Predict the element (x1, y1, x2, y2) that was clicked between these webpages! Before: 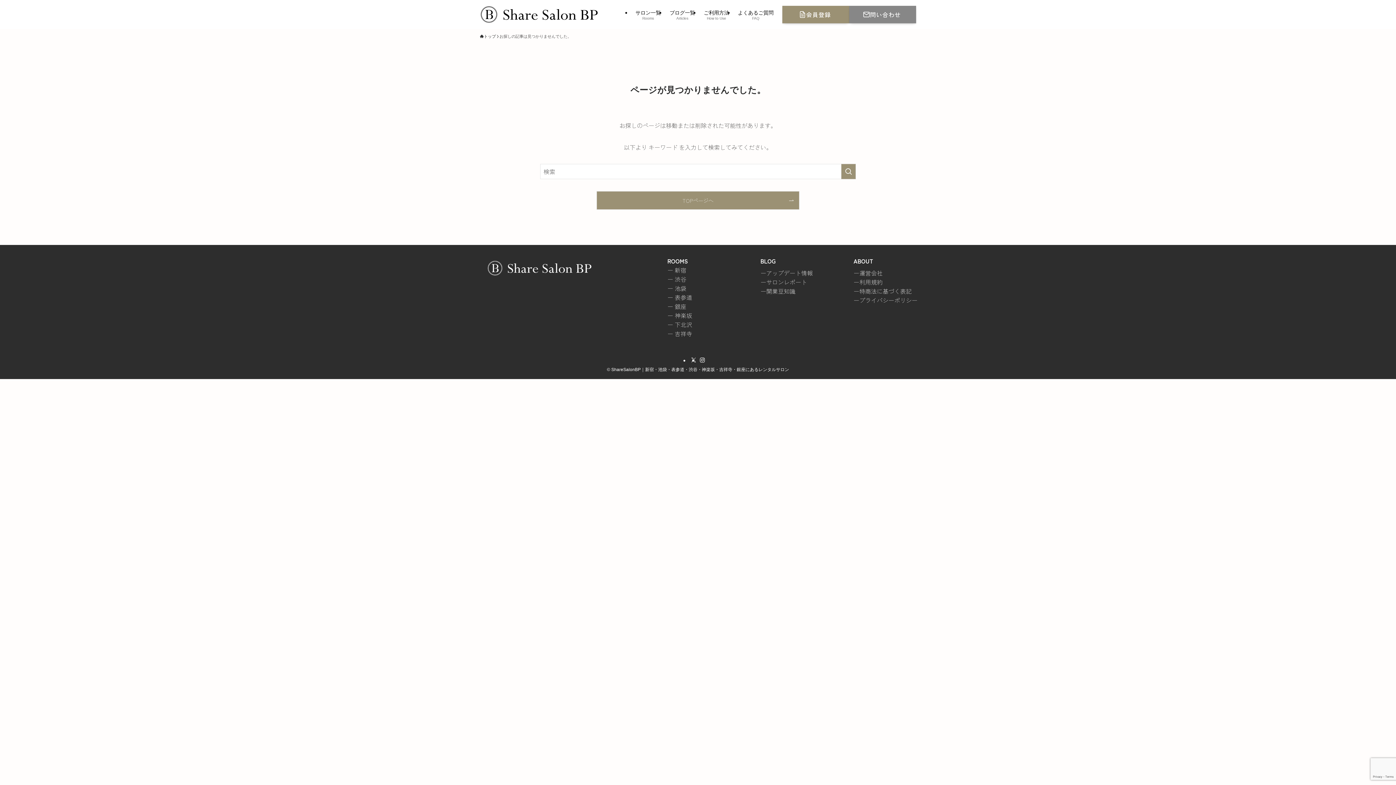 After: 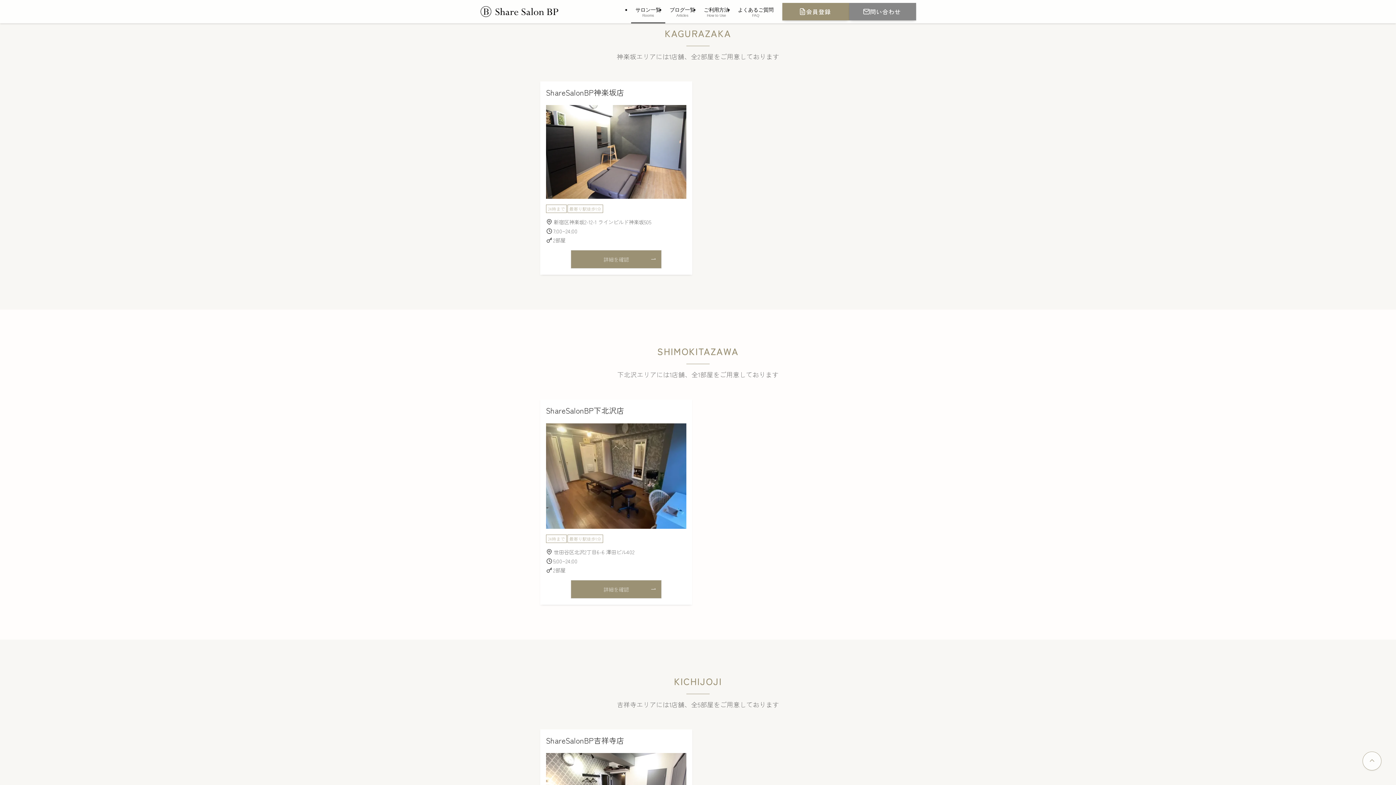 Action: bbox: (674, 311, 692, 320) label: 神楽坂